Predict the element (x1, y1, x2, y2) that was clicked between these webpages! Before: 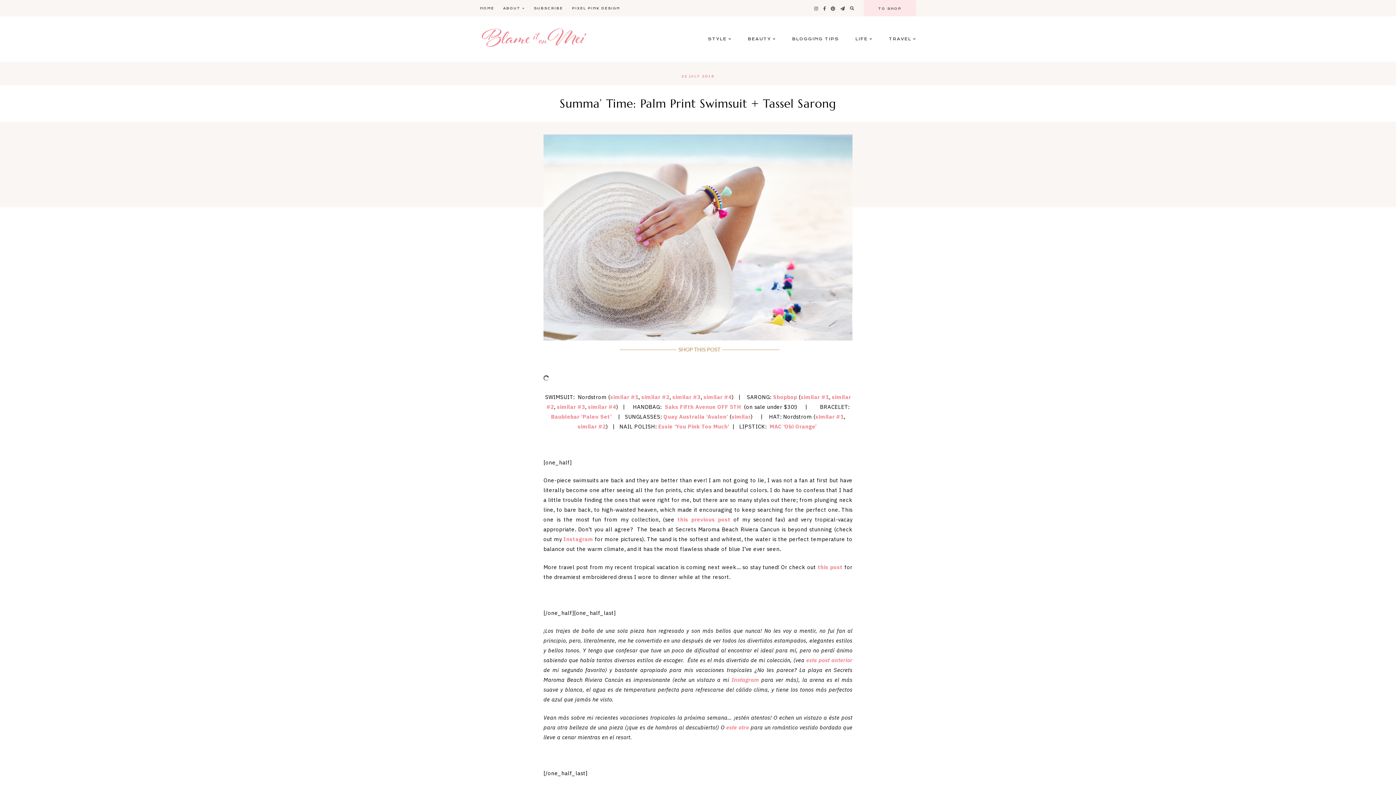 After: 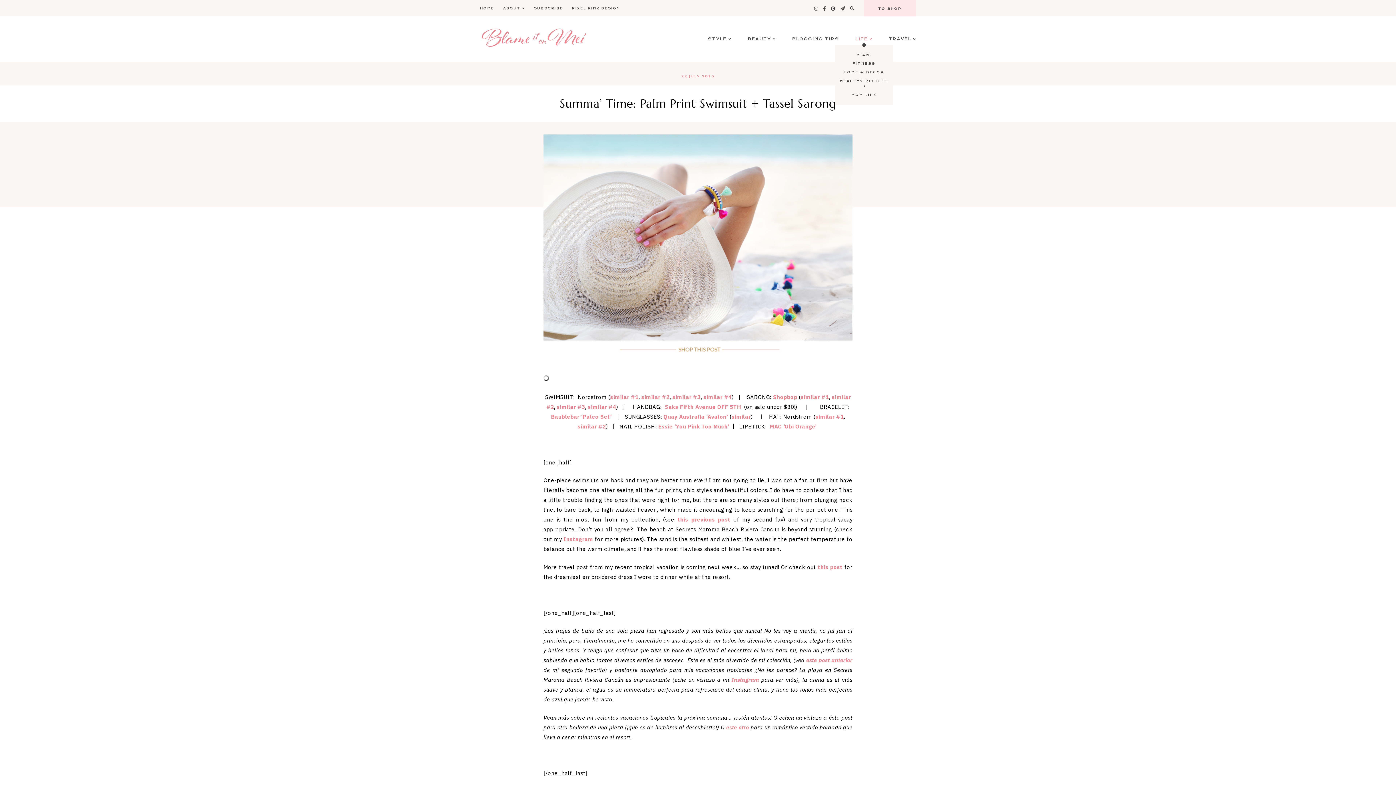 Action: label: LIFE bbox: (855, 33, 872, 45)